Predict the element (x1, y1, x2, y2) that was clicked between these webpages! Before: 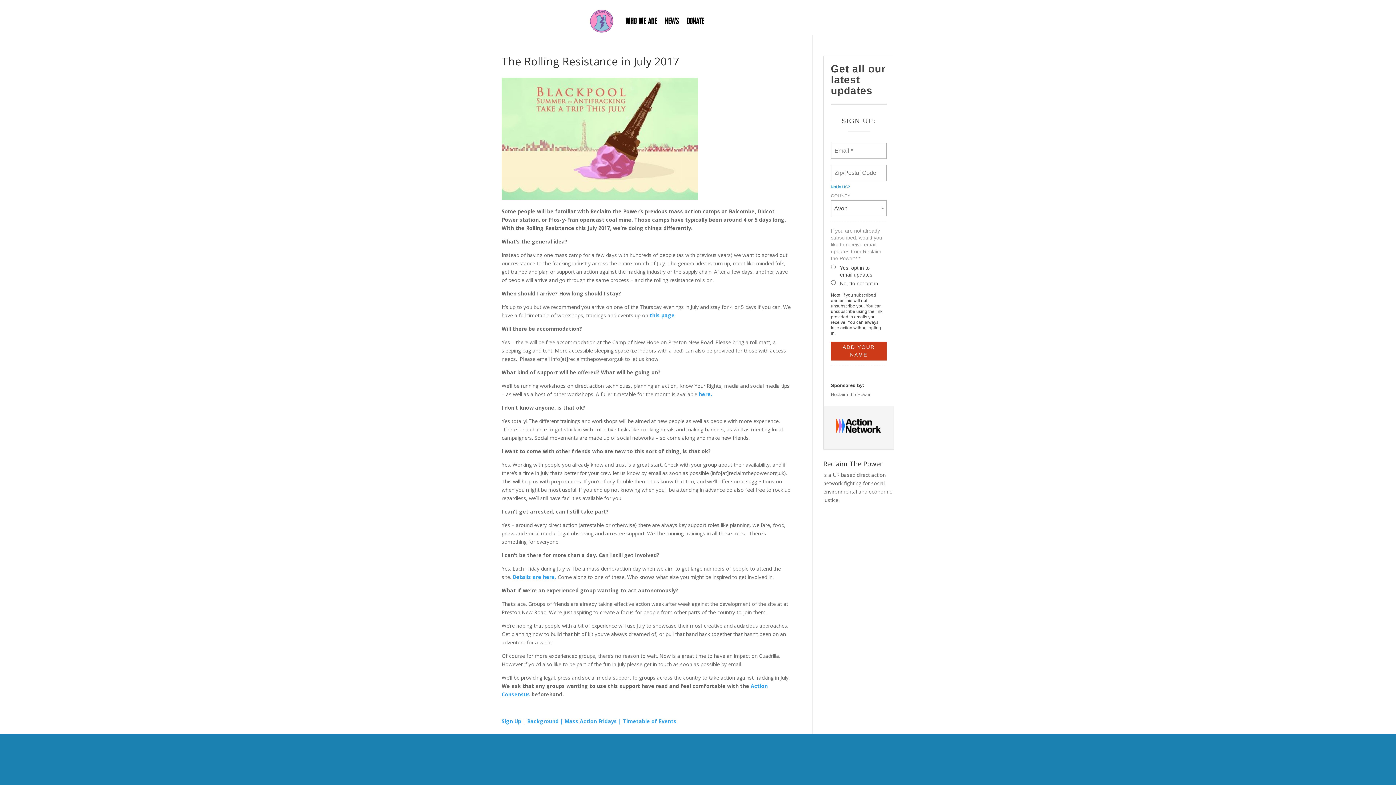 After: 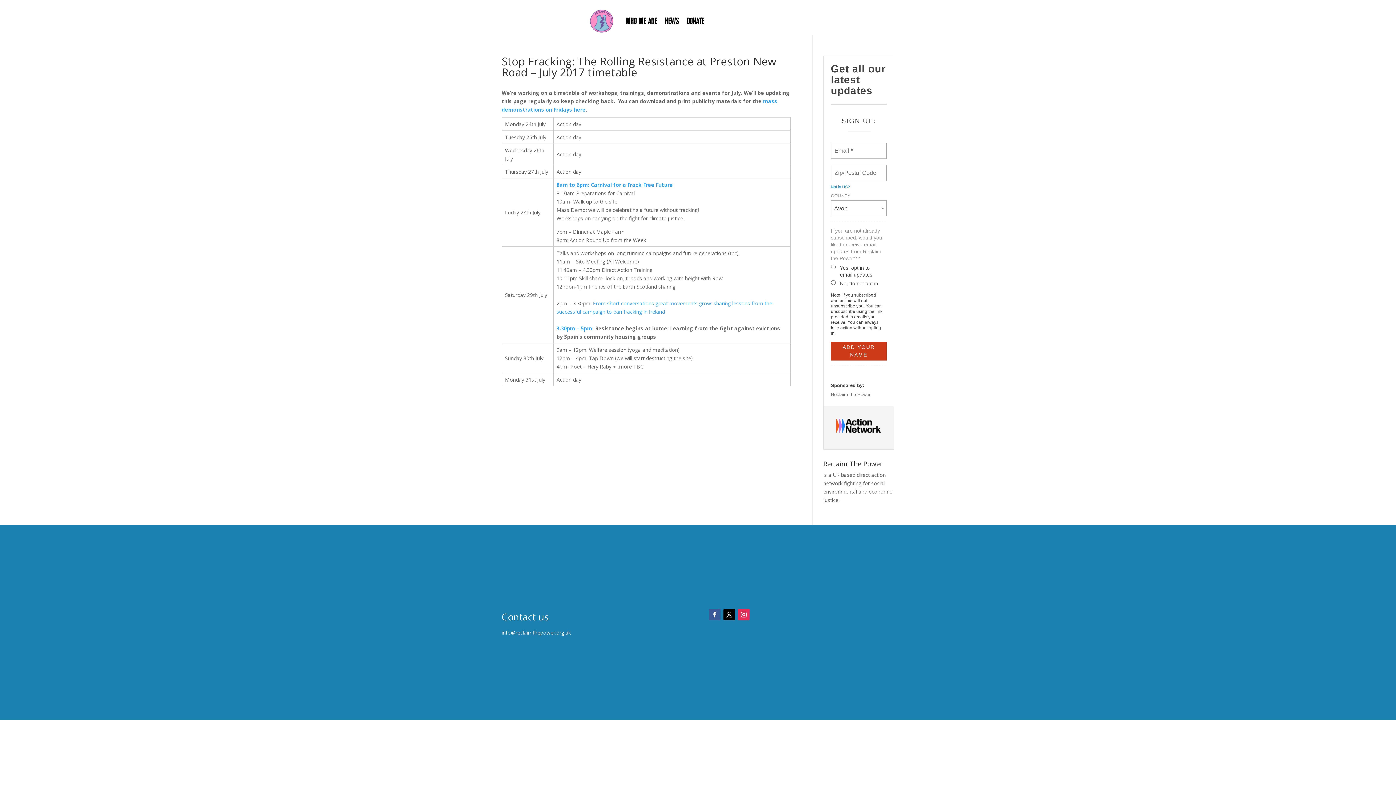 Action: label: here. bbox: (698, 390, 712, 397)